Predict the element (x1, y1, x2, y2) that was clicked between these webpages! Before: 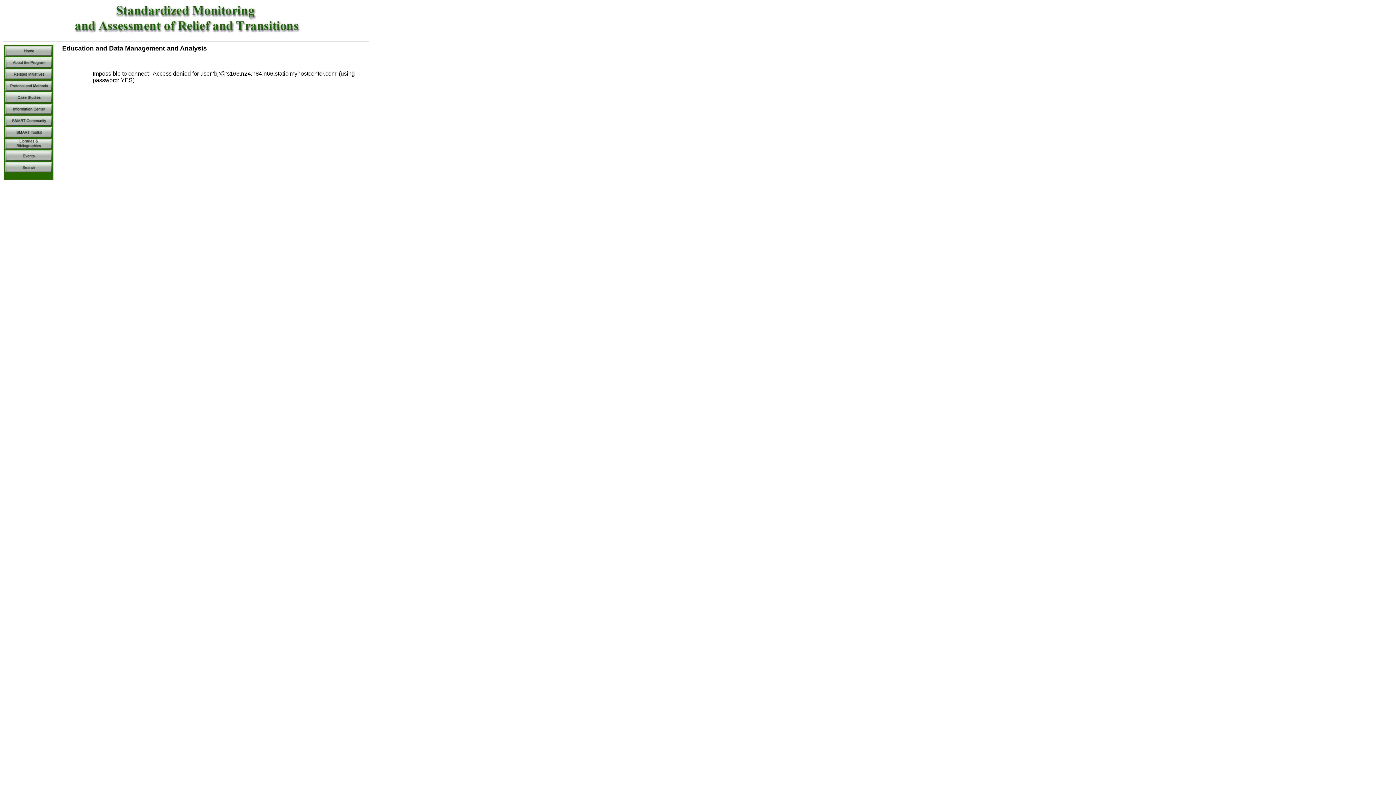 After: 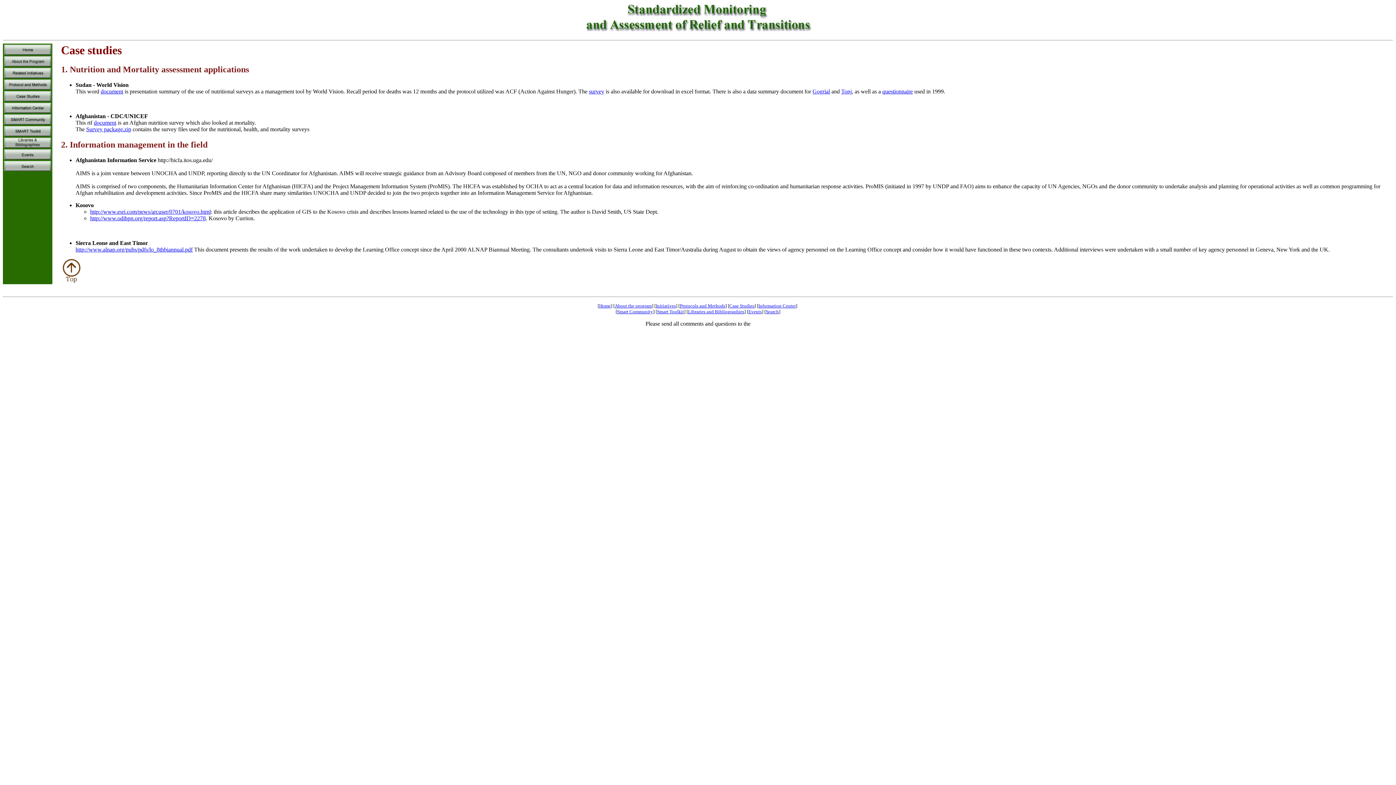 Action: bbox: (5, 97, 52, 103)